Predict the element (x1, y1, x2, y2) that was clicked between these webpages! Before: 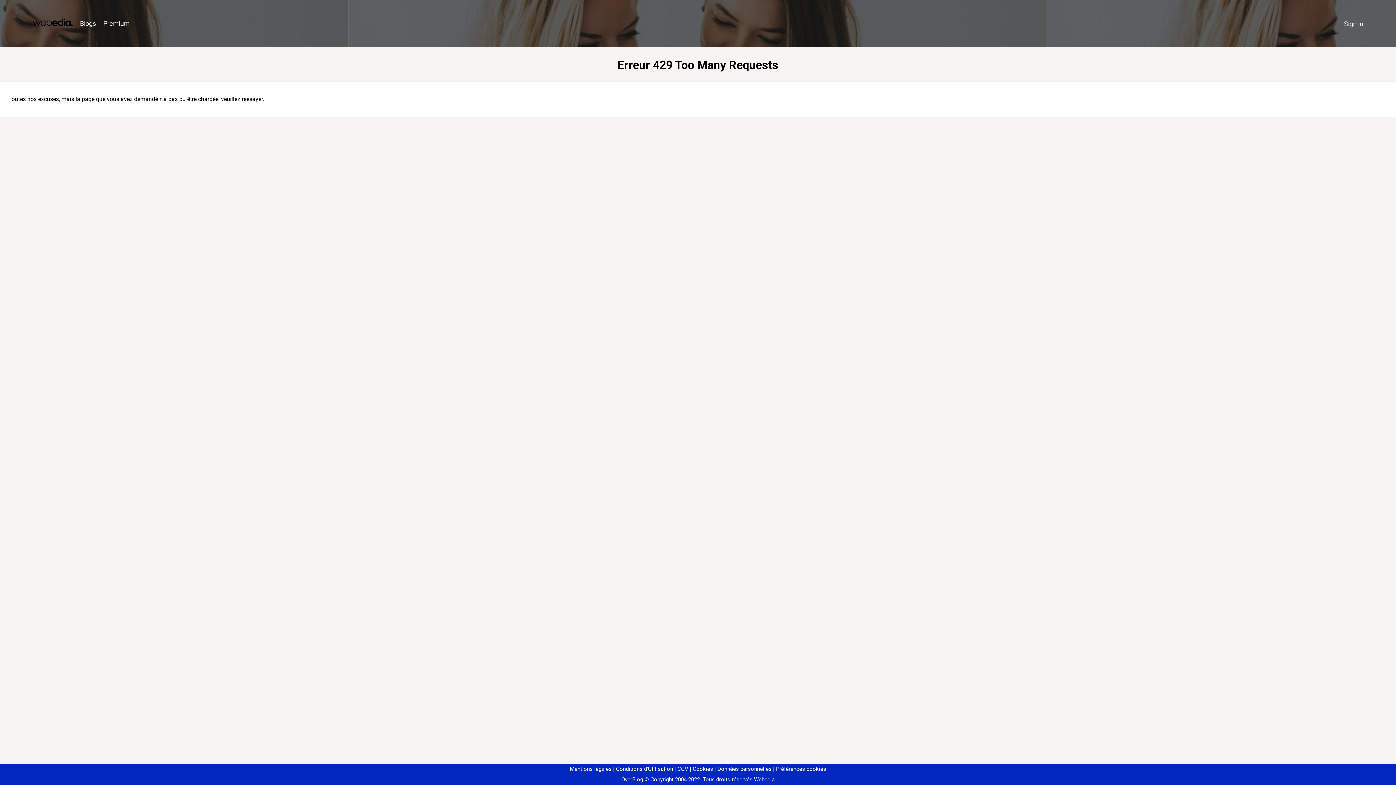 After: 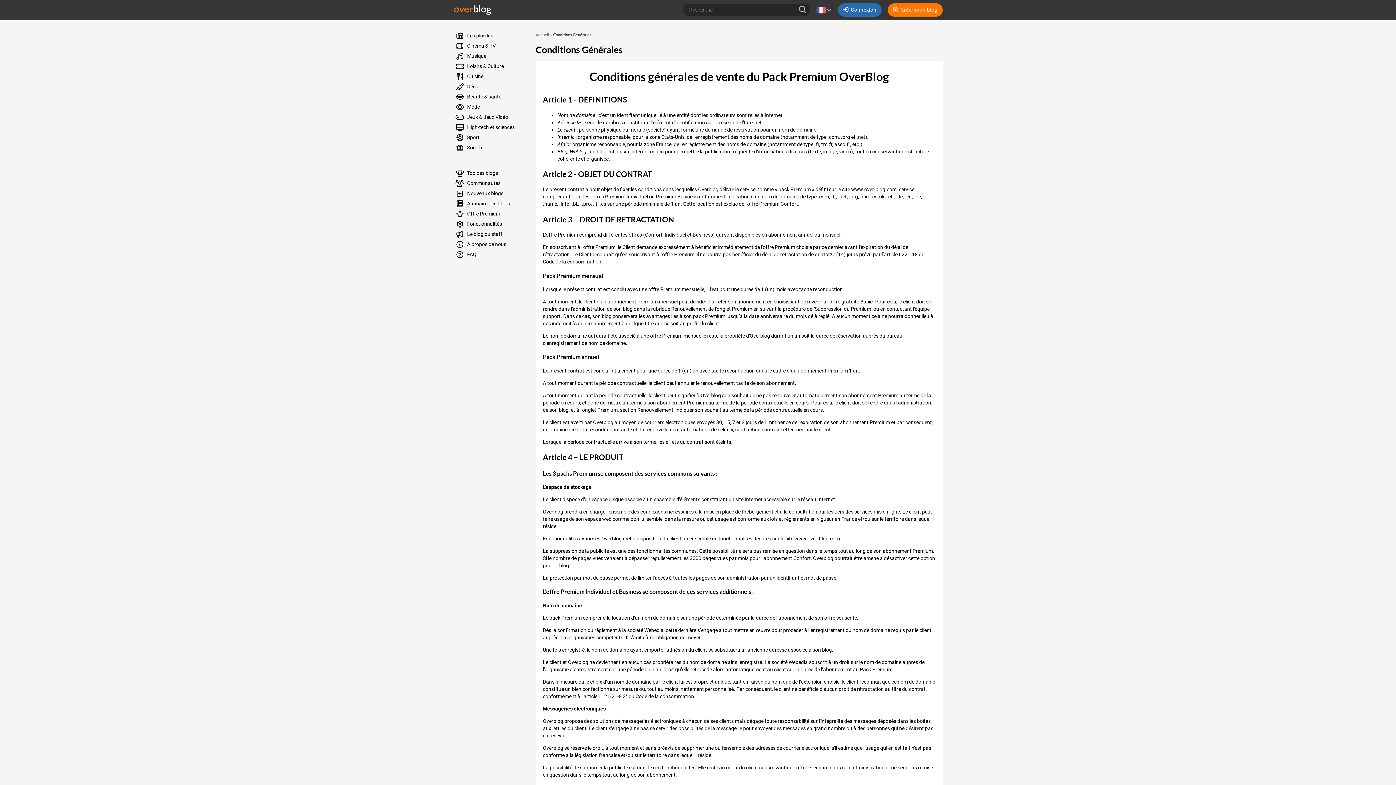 Action: label: CGV bbox: (674, 766, 688, 772)